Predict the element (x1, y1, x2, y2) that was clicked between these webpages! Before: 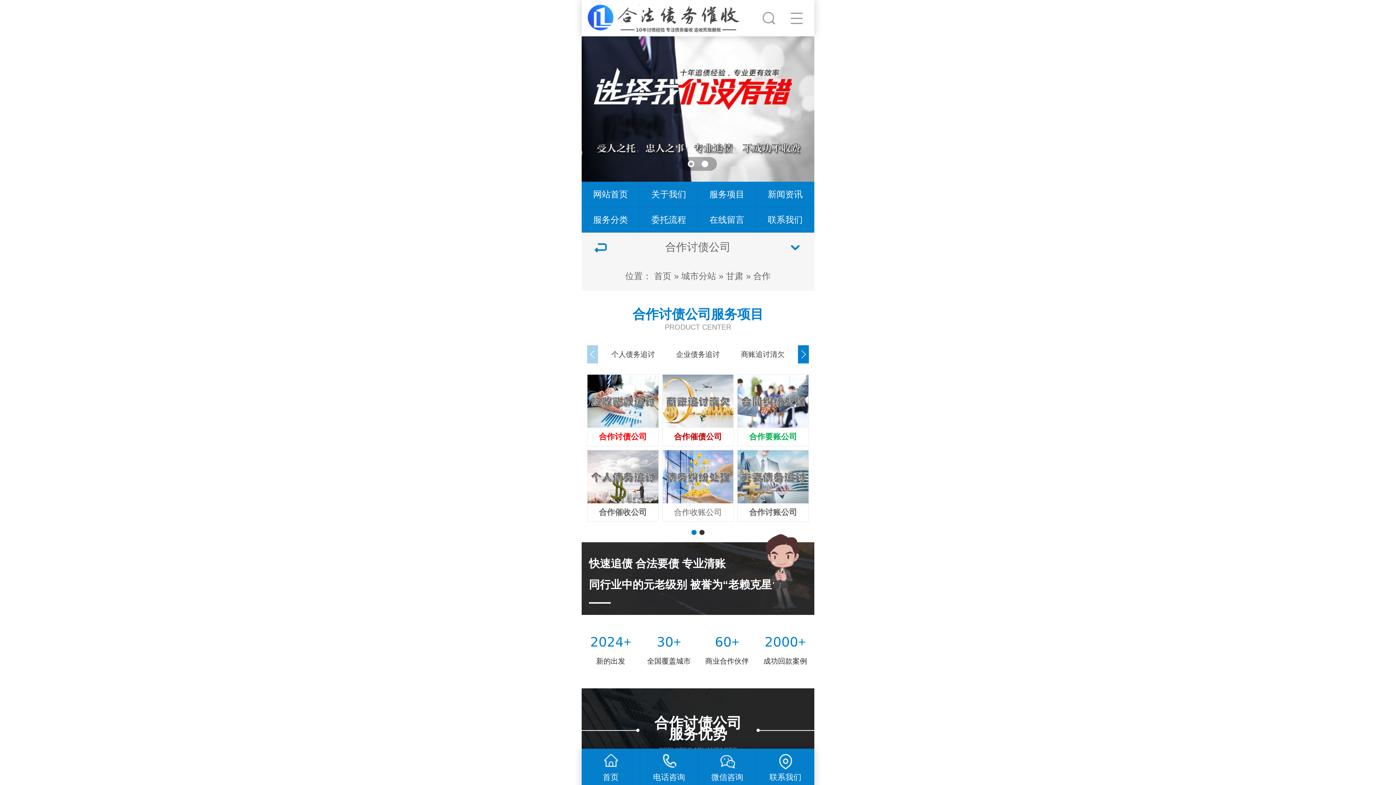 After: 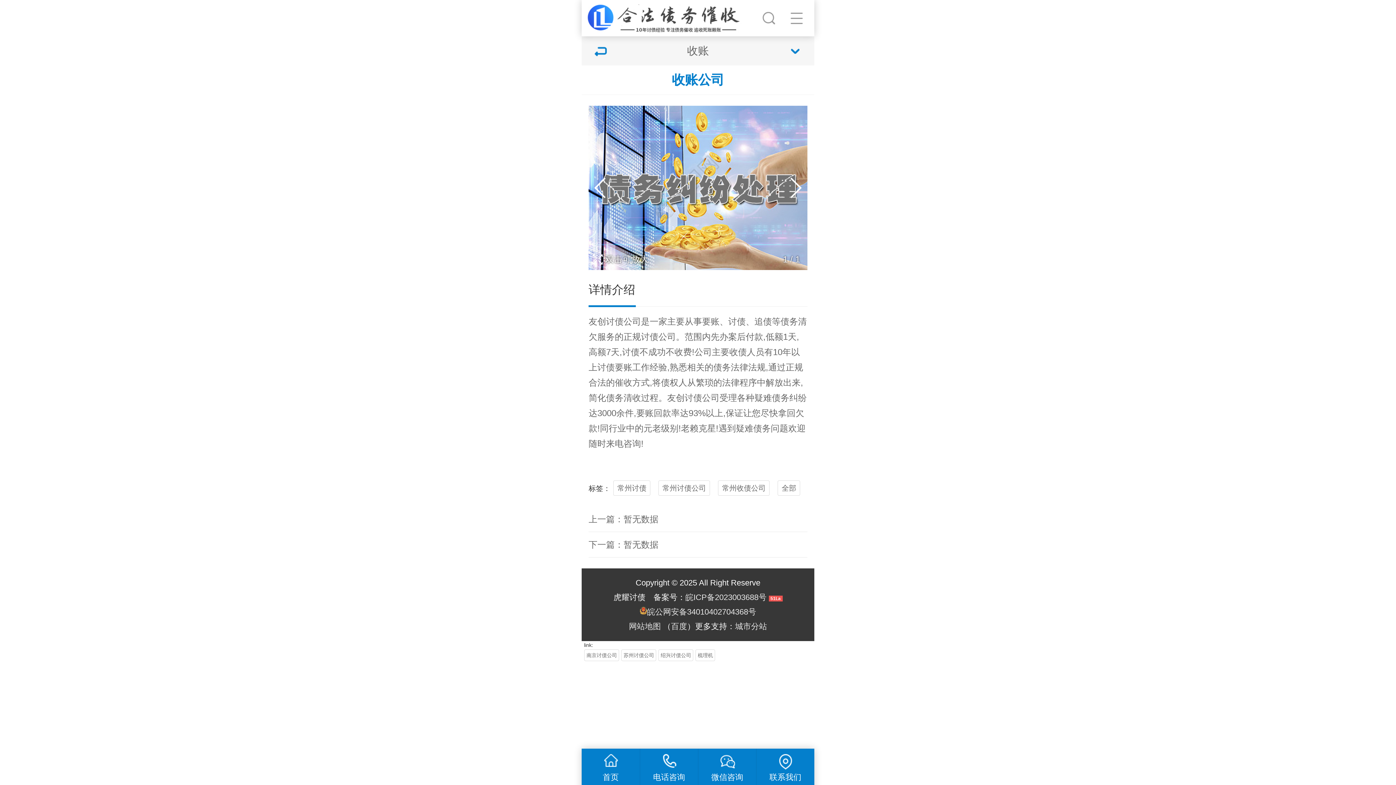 Action: bbox: (662, 450, 733, 521) label: 合作收账公司